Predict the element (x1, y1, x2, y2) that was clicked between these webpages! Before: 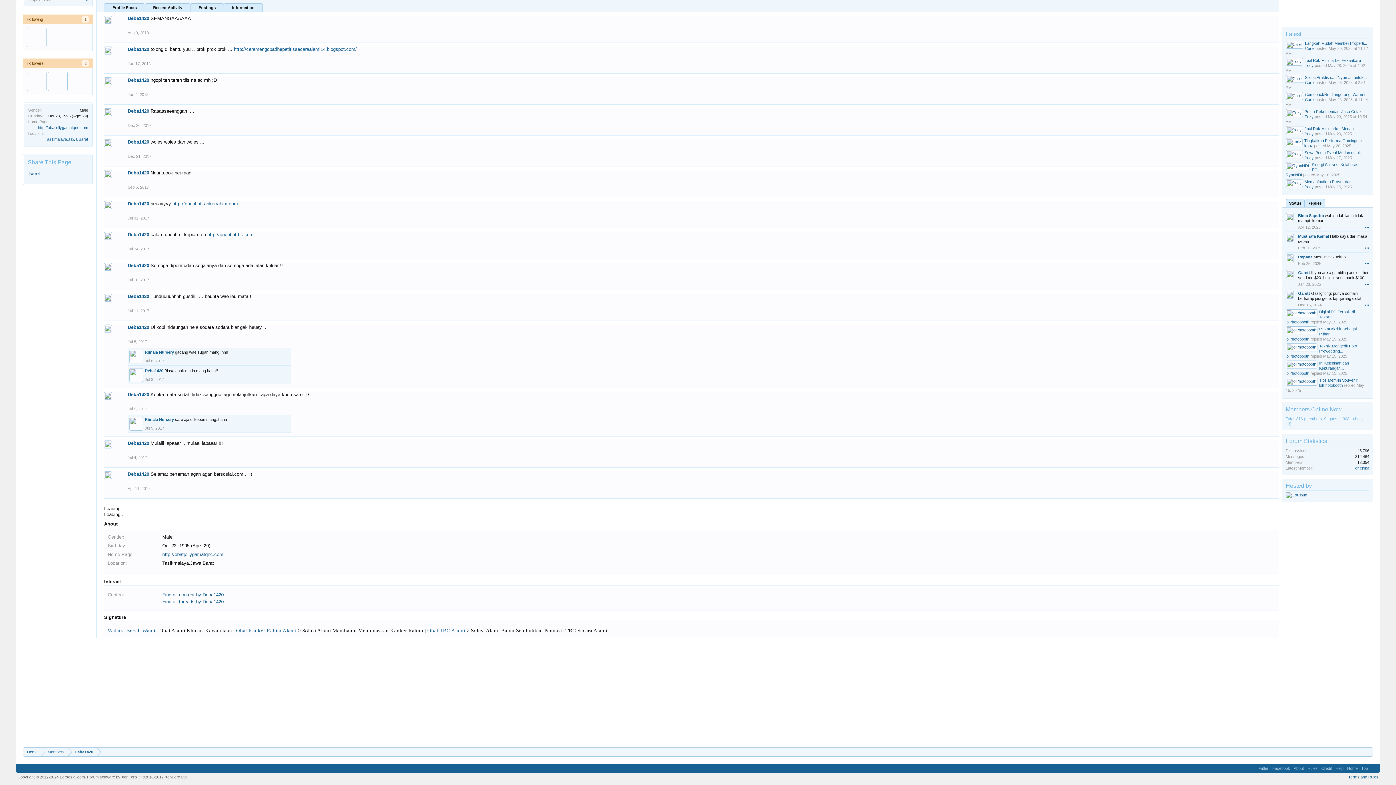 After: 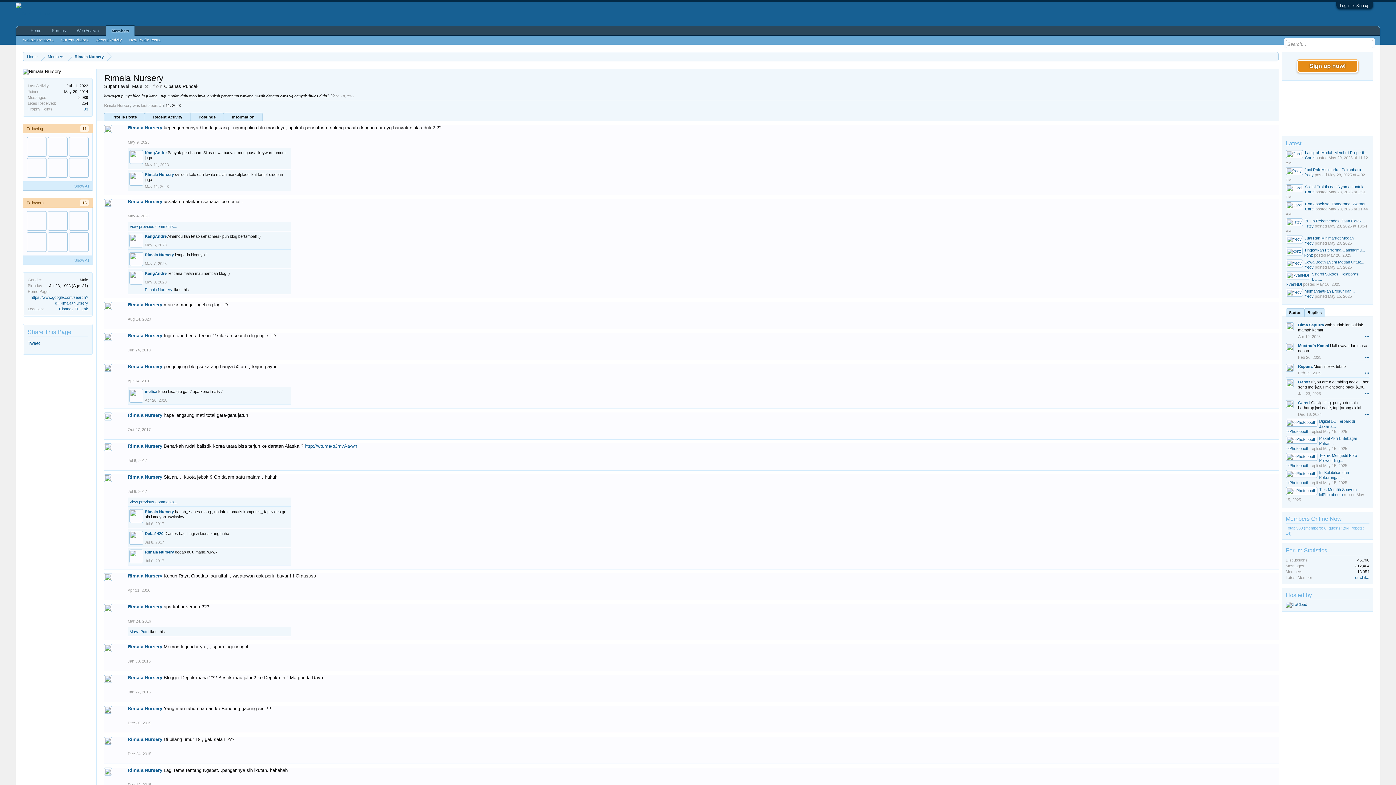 Action: bbox: (129, 349, 143, 363)